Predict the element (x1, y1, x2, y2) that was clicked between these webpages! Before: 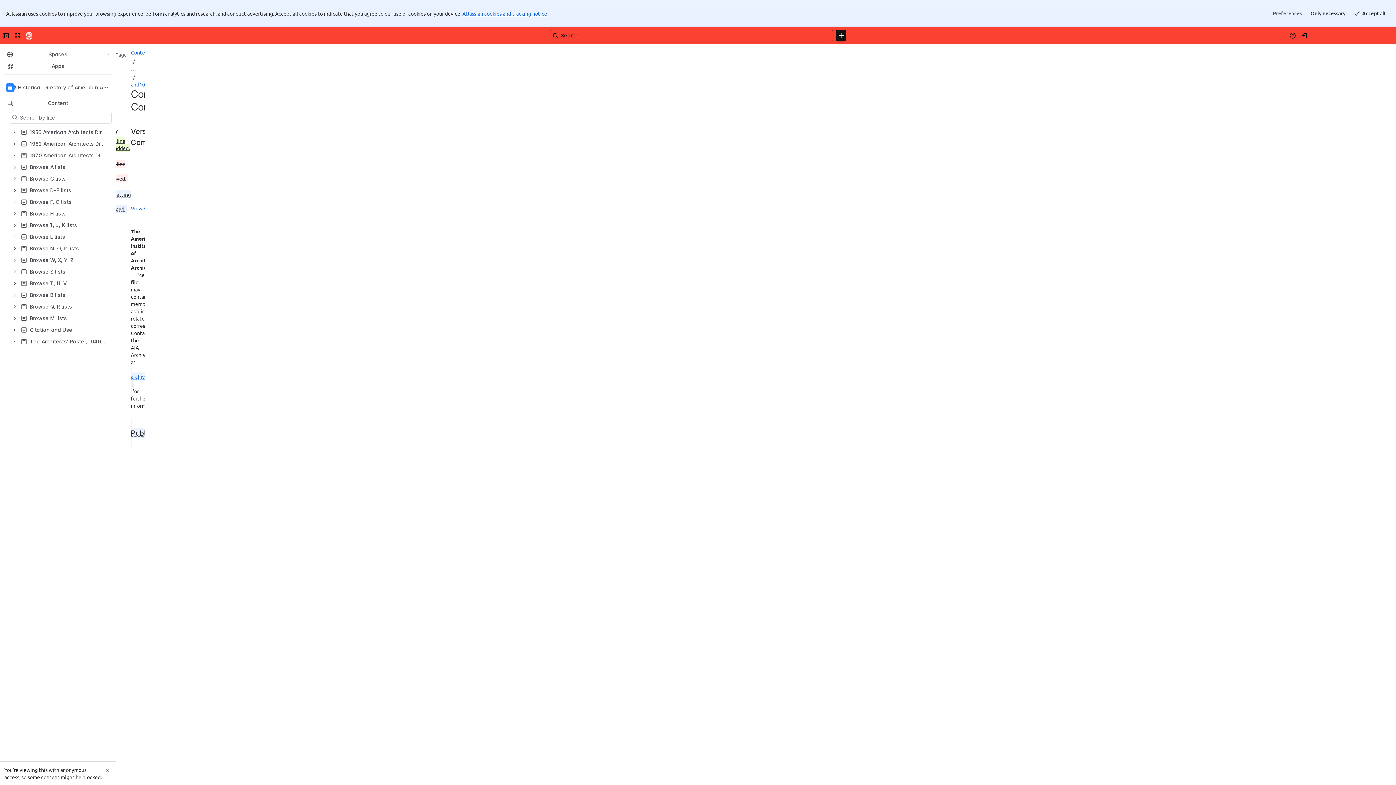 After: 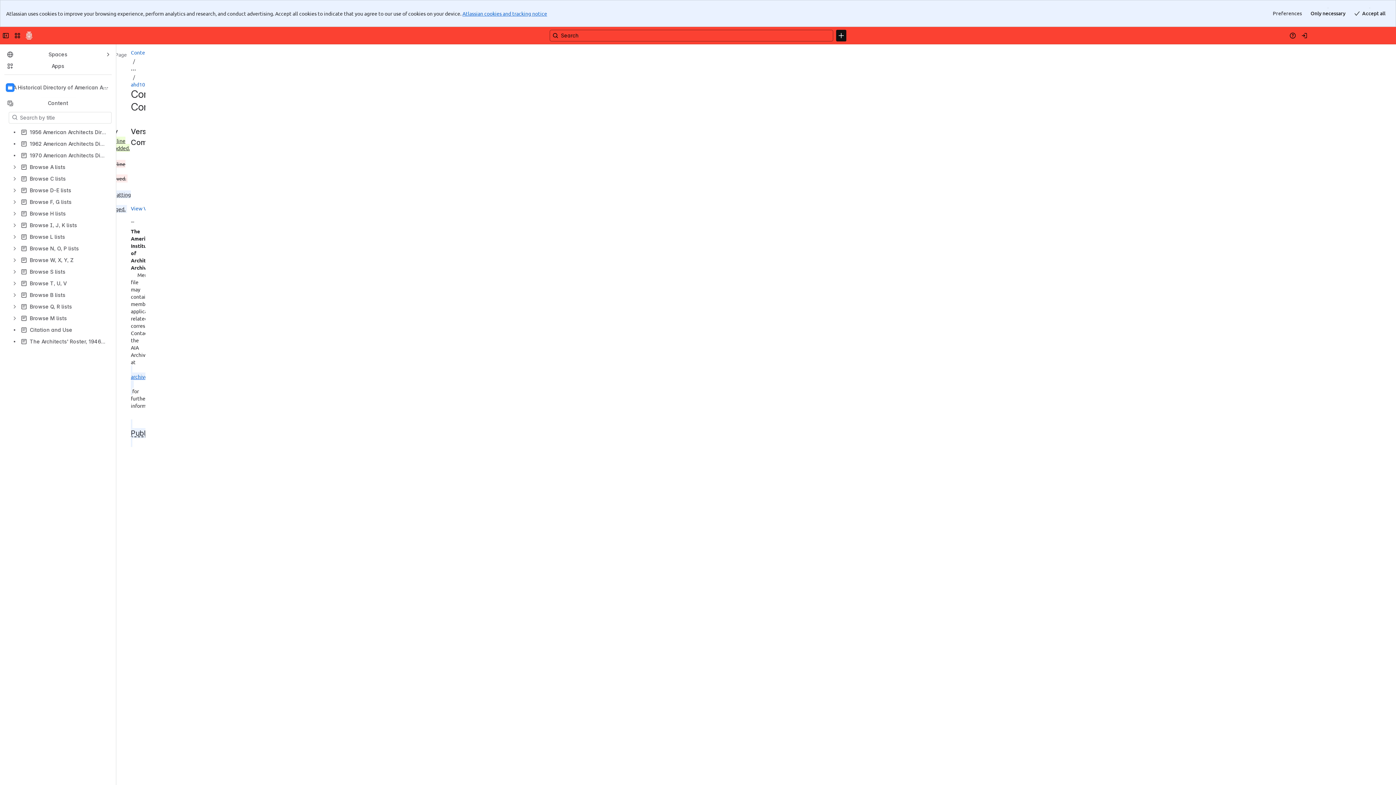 Action: bbox: (102, 766, 111, 775) label: Close